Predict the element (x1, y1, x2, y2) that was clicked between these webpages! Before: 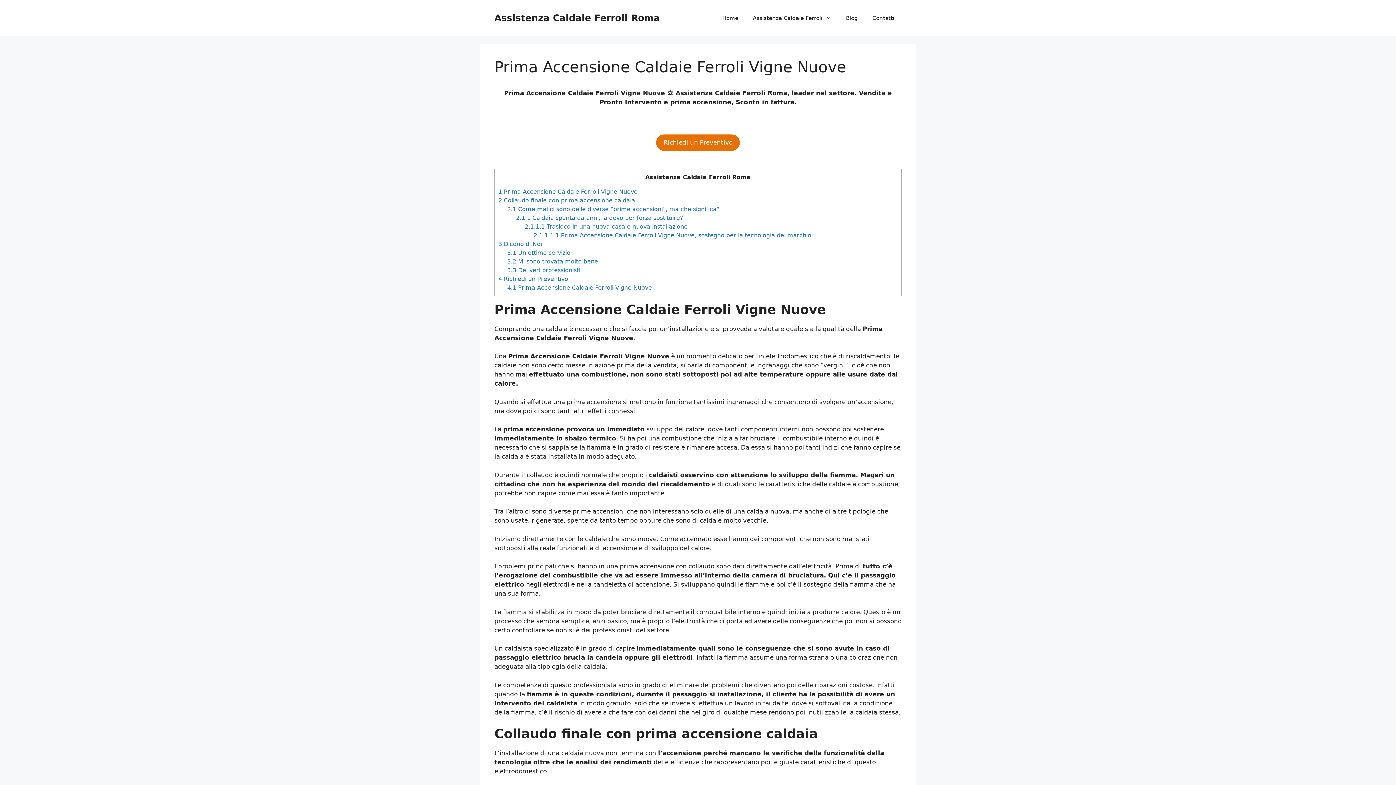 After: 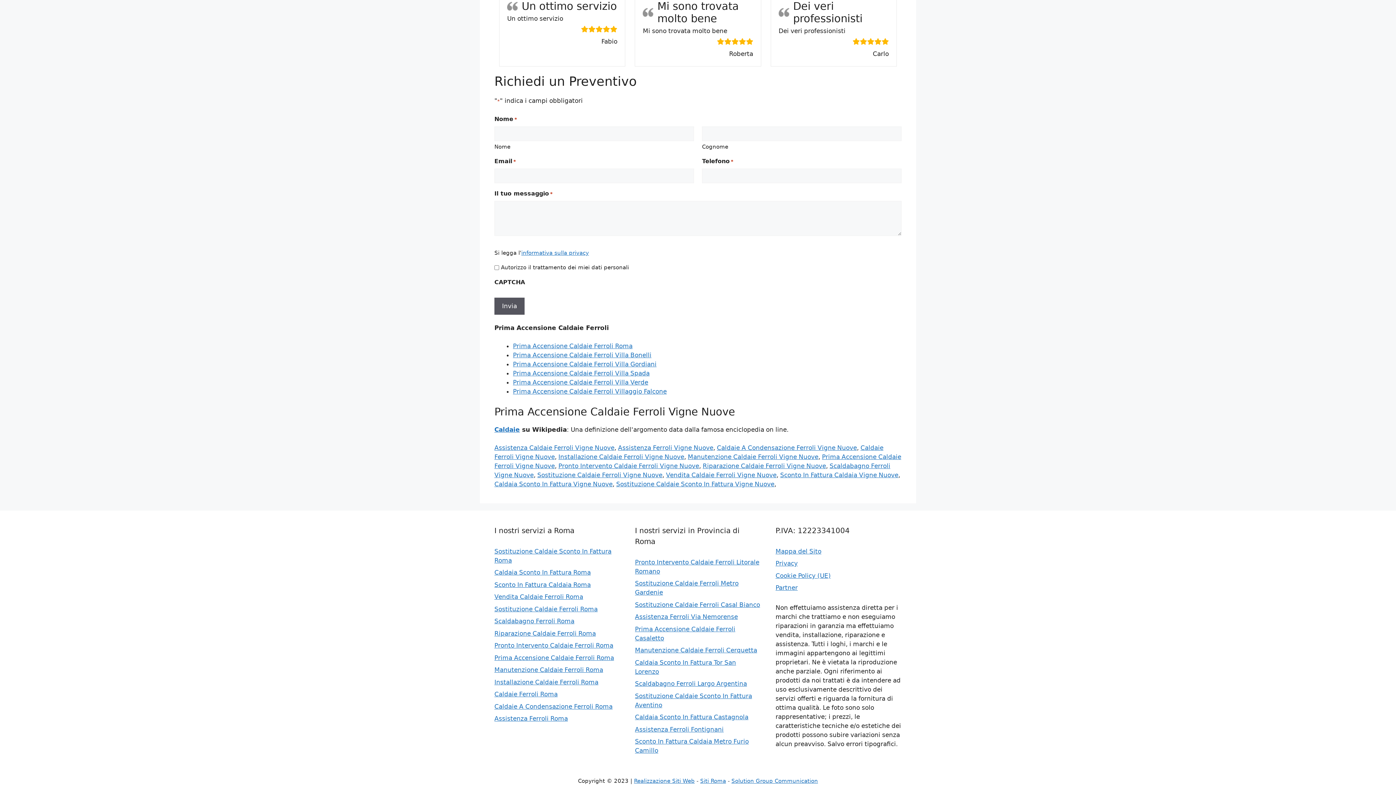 Action: label: 3.1 Un ottimo servizio bbox: (507, 249, 570, 256)